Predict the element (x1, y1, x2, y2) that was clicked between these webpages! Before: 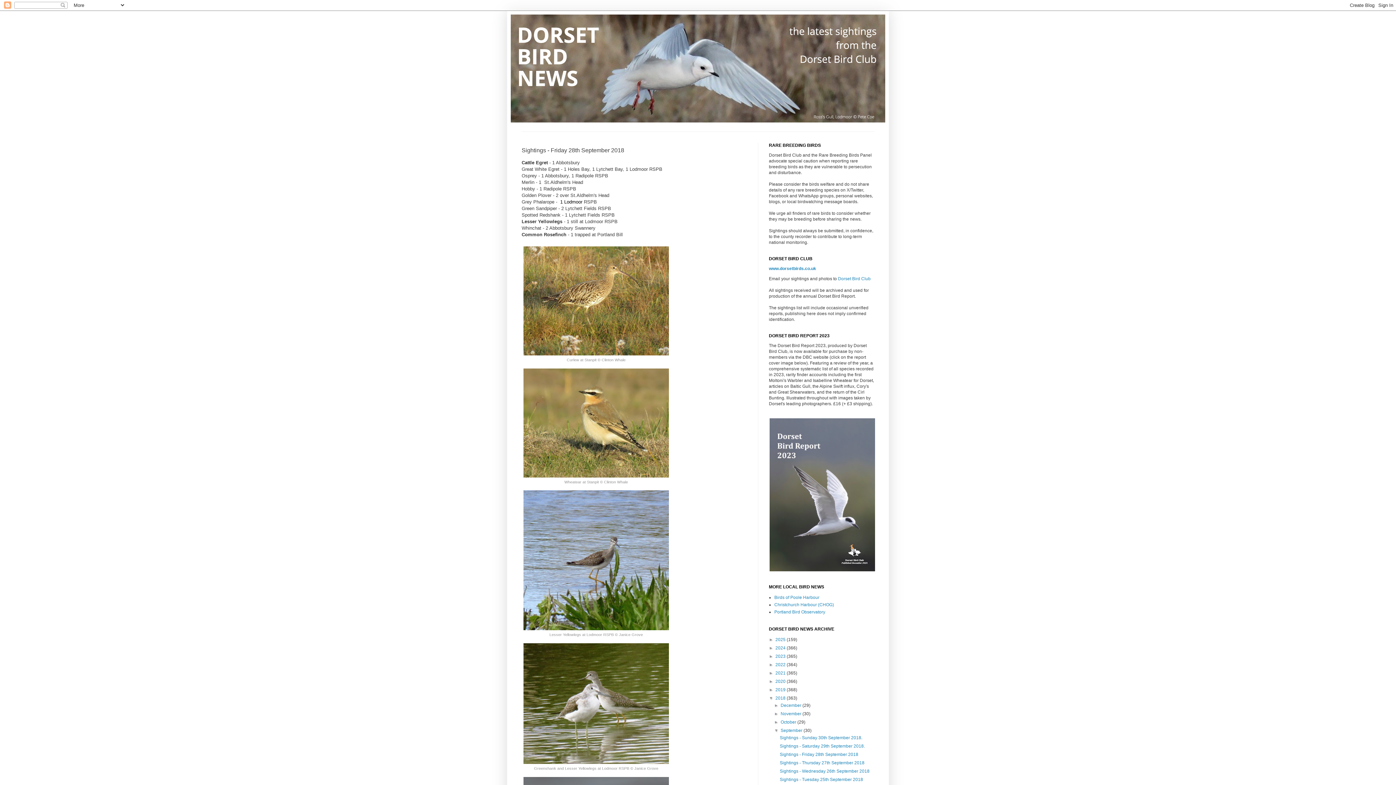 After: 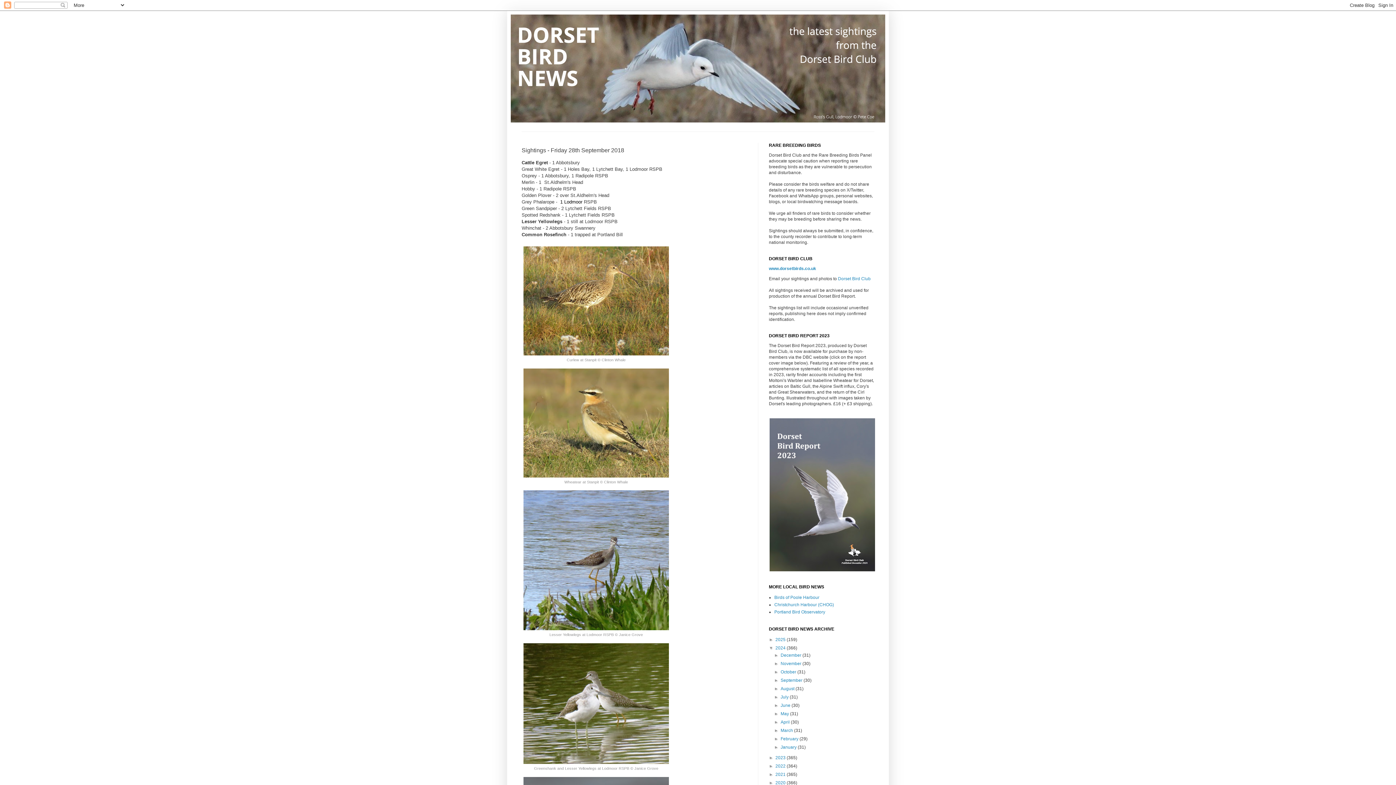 Action: bbox: (769, 645, 775, 650) label: ►  